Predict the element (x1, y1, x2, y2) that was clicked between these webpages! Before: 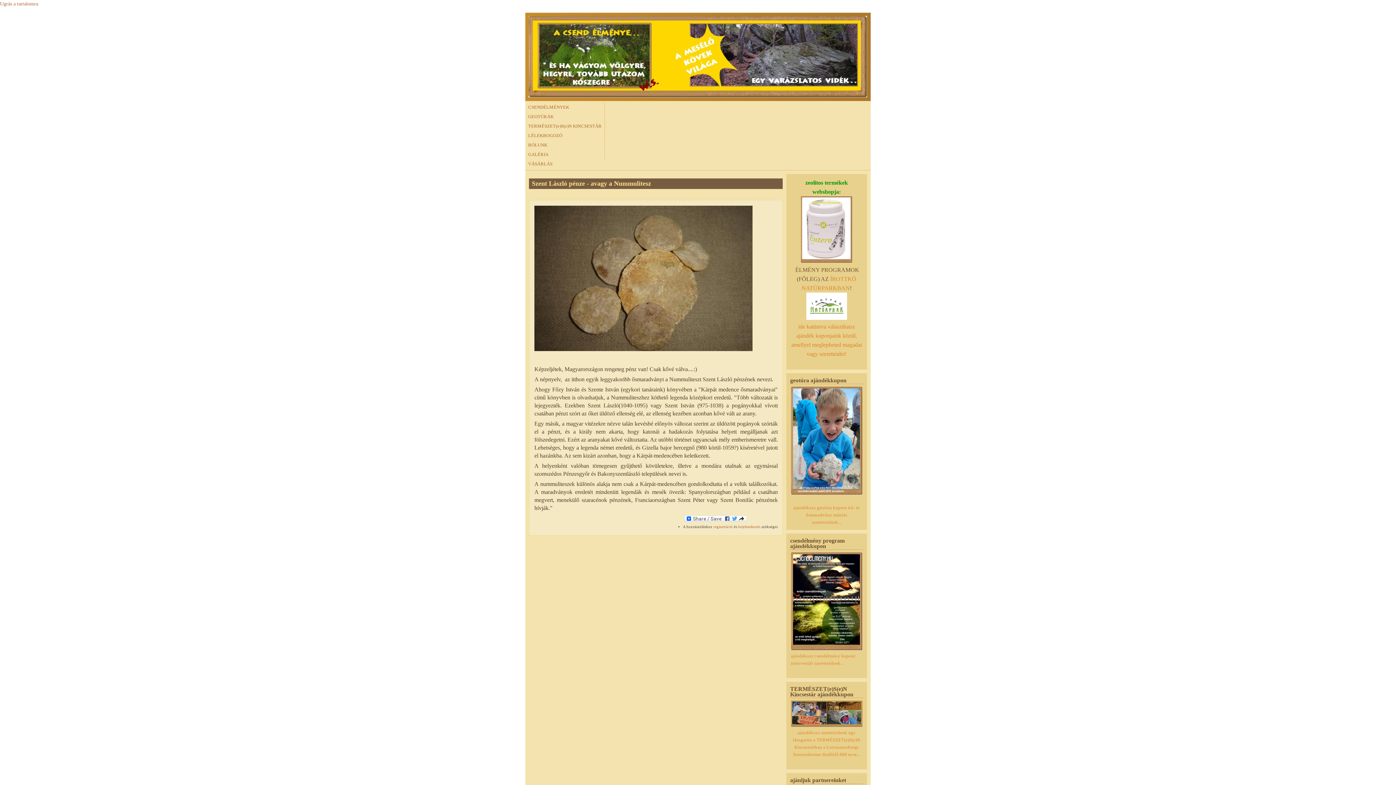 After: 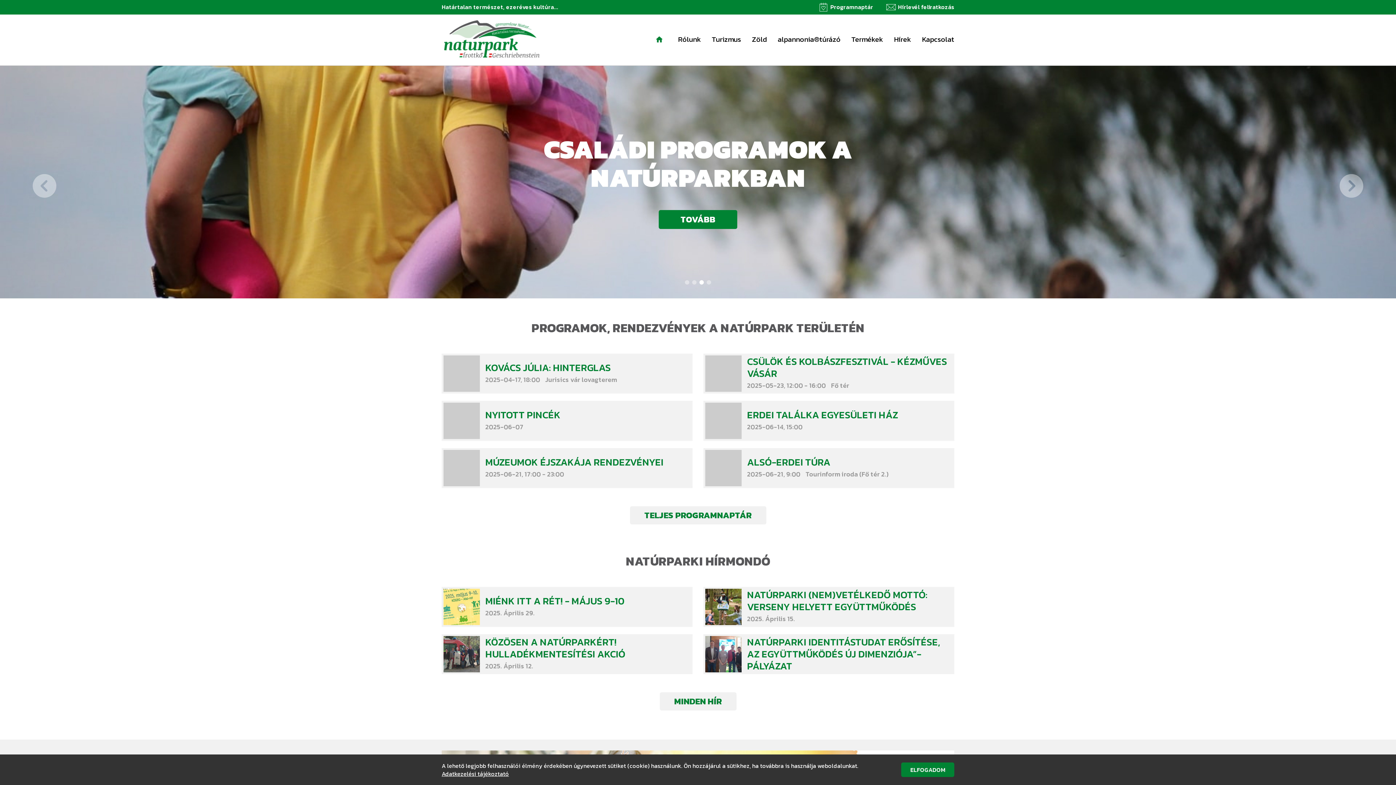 Action: bbox: (806, 315, 847, 320)